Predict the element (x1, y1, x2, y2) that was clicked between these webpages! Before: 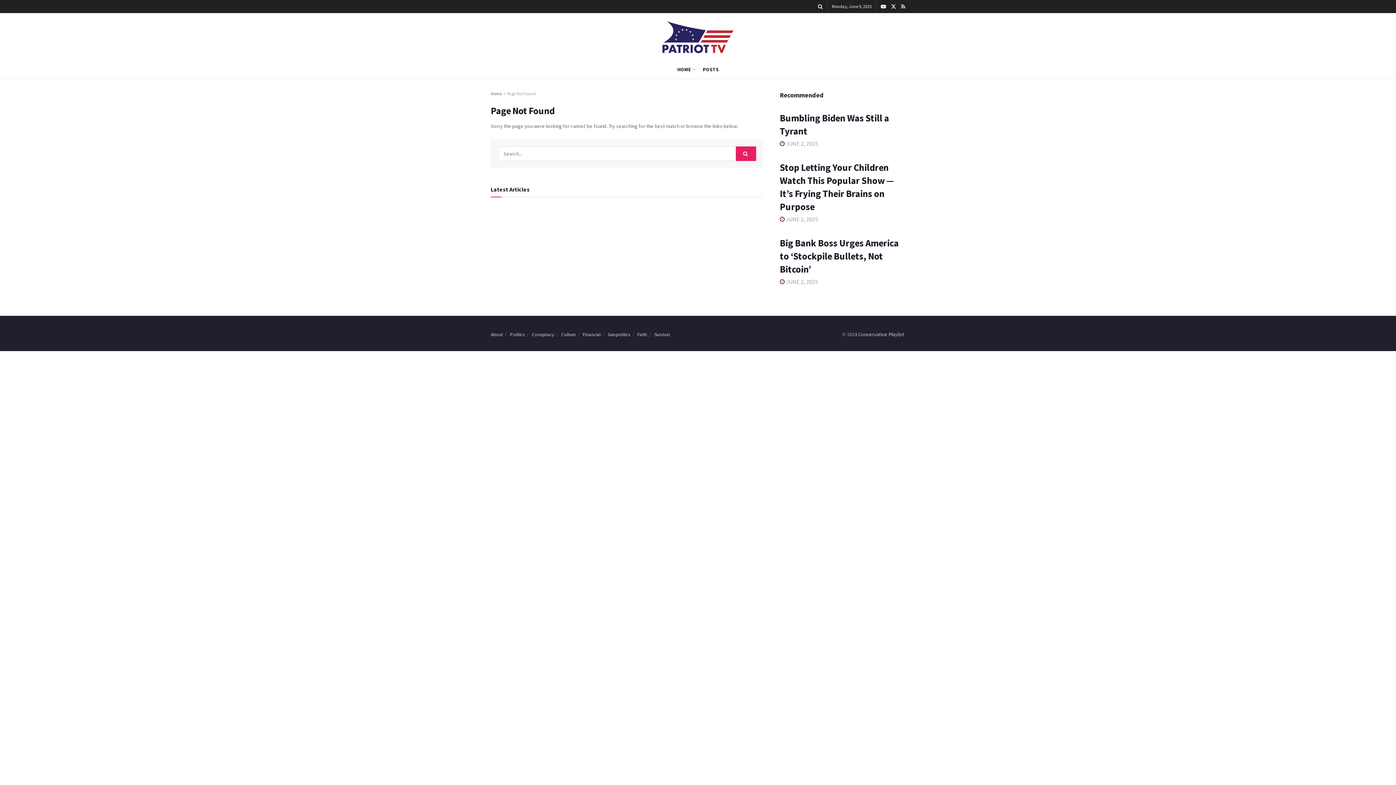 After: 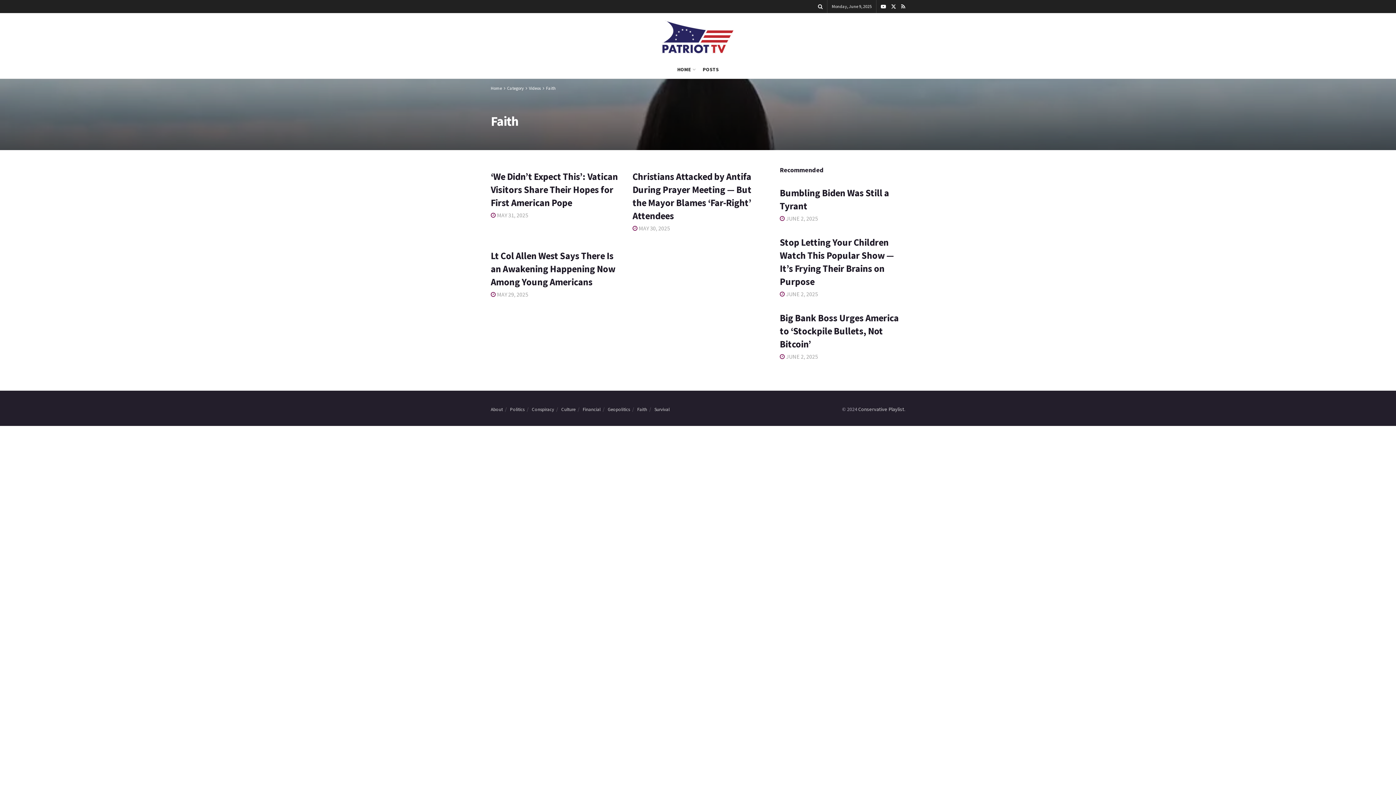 Action: label: Faith bbox: (637, 331, 647, 337)